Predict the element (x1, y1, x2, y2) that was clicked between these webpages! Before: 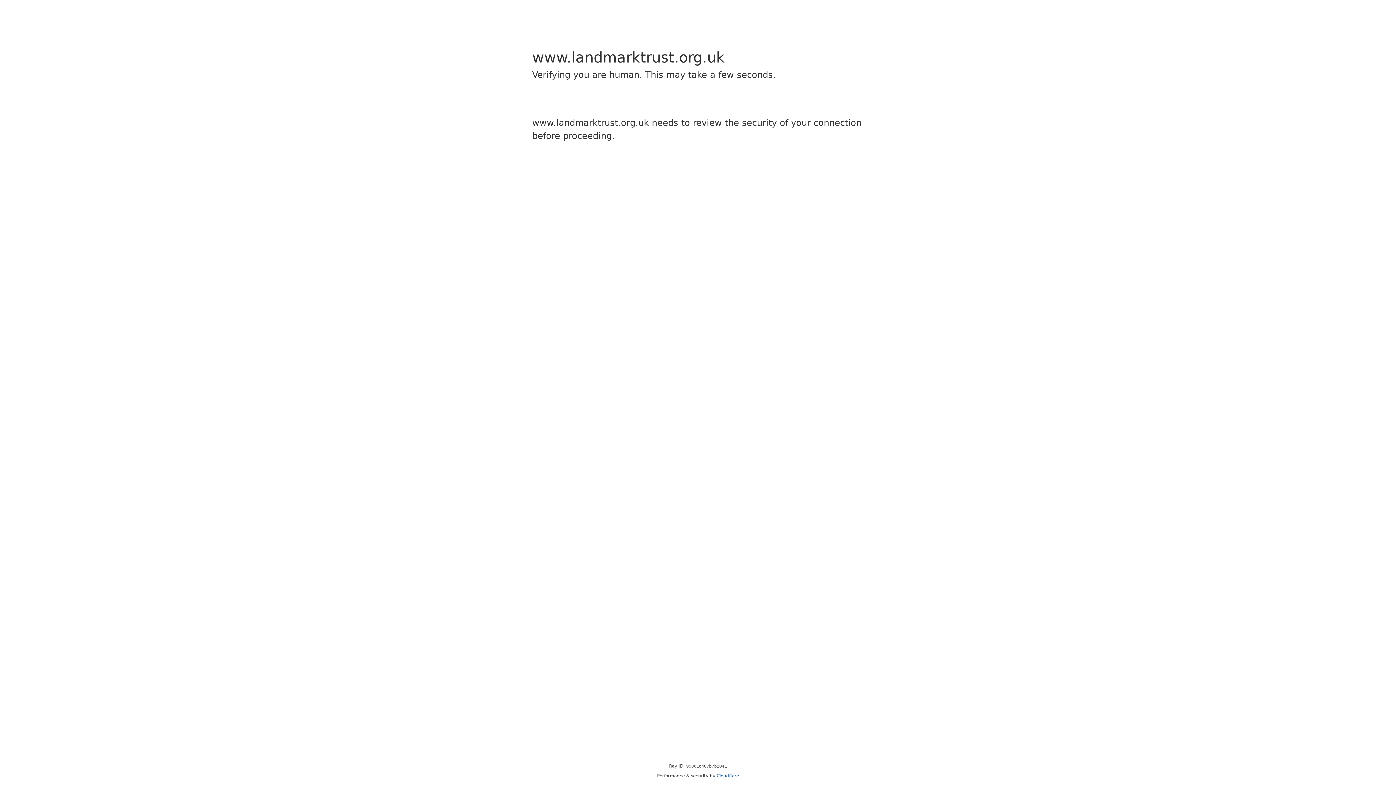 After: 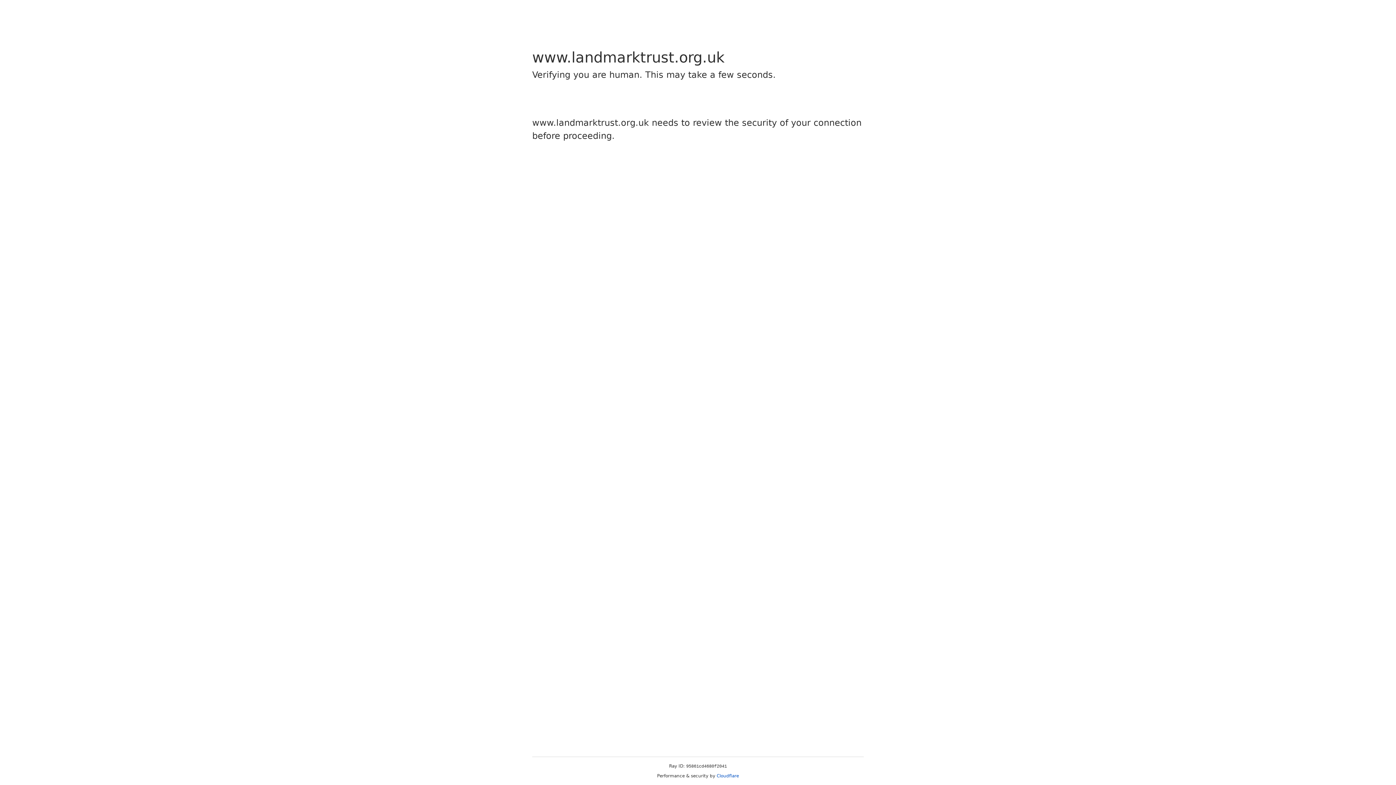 Action: bbox: (716, 773, 739, 778) label: Cloudflare